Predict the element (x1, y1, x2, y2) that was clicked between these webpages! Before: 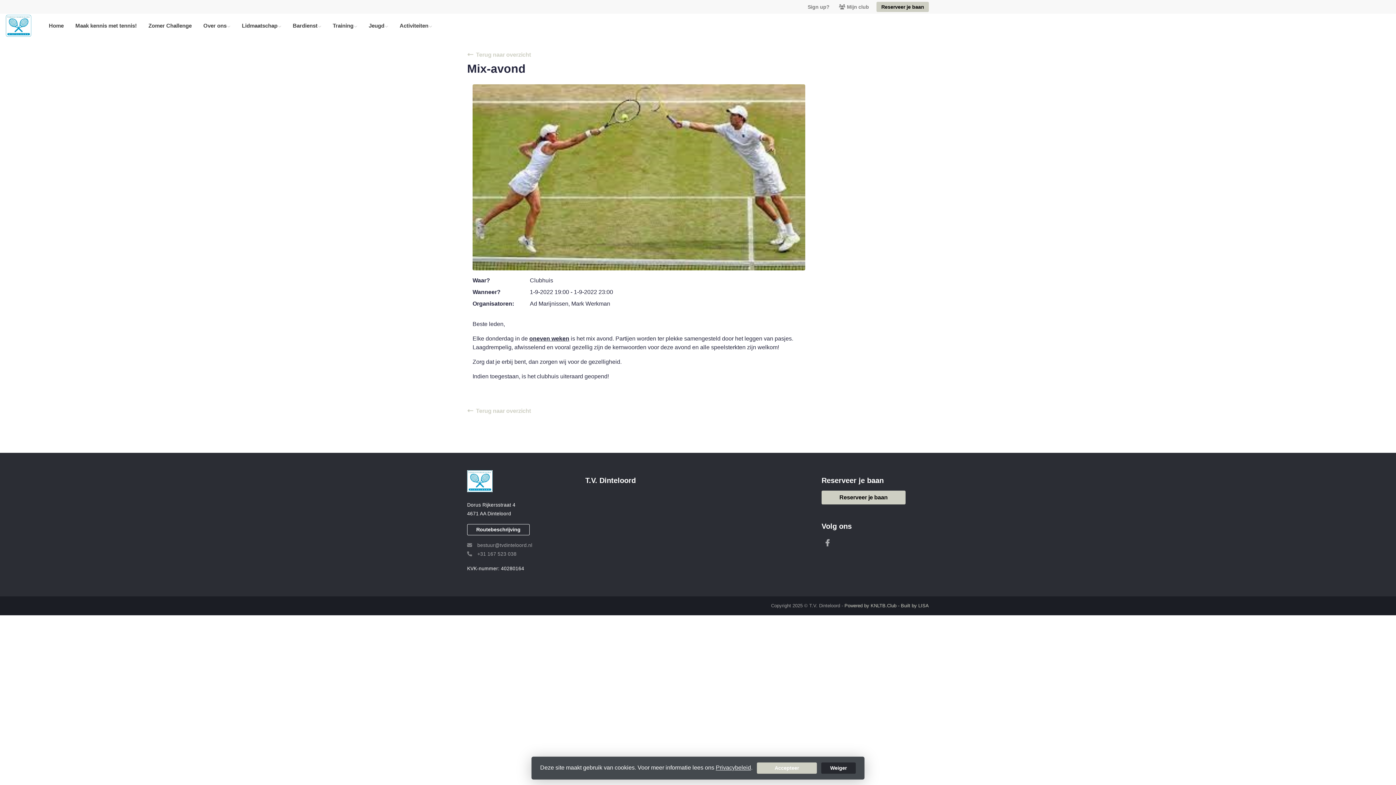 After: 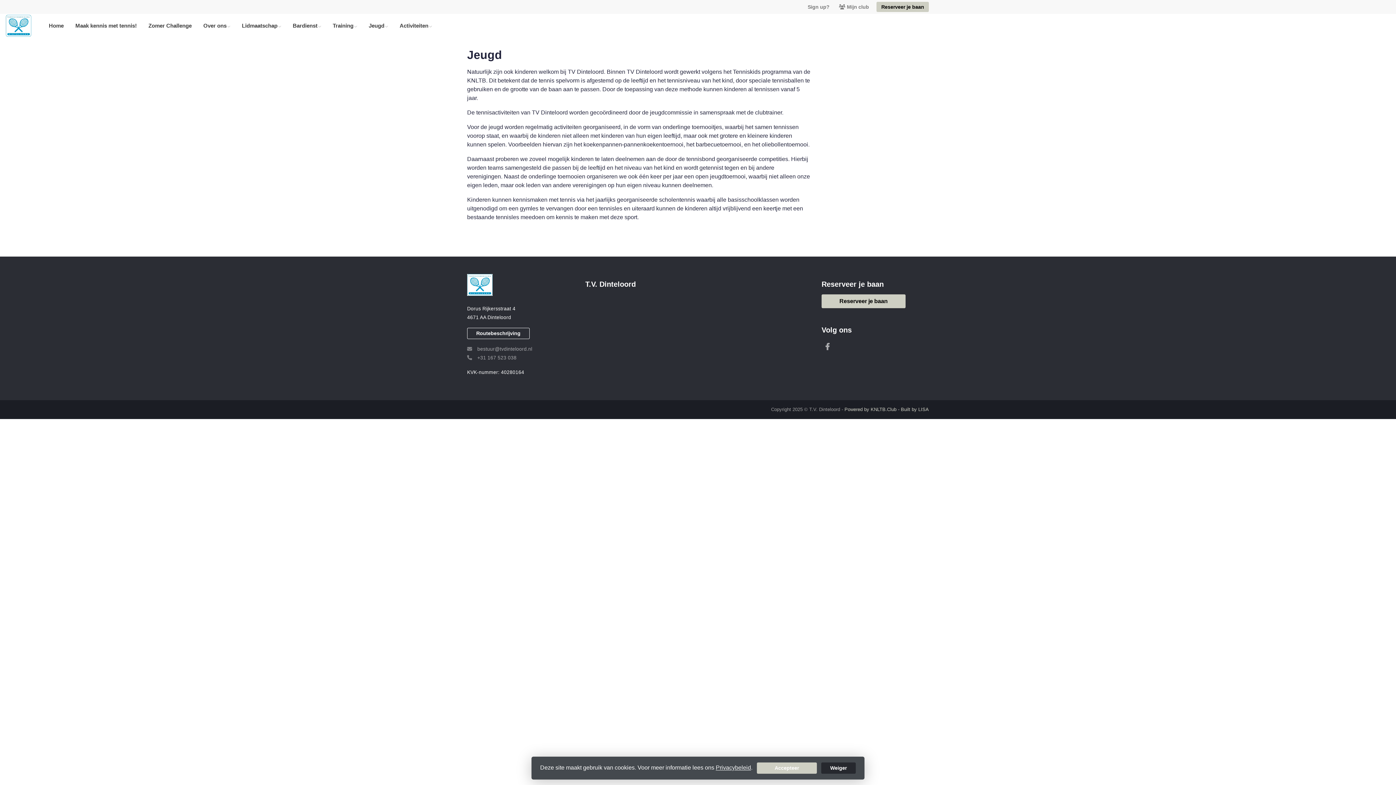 Action: label: Jeugd bbox: (363, 18, 393, 32)